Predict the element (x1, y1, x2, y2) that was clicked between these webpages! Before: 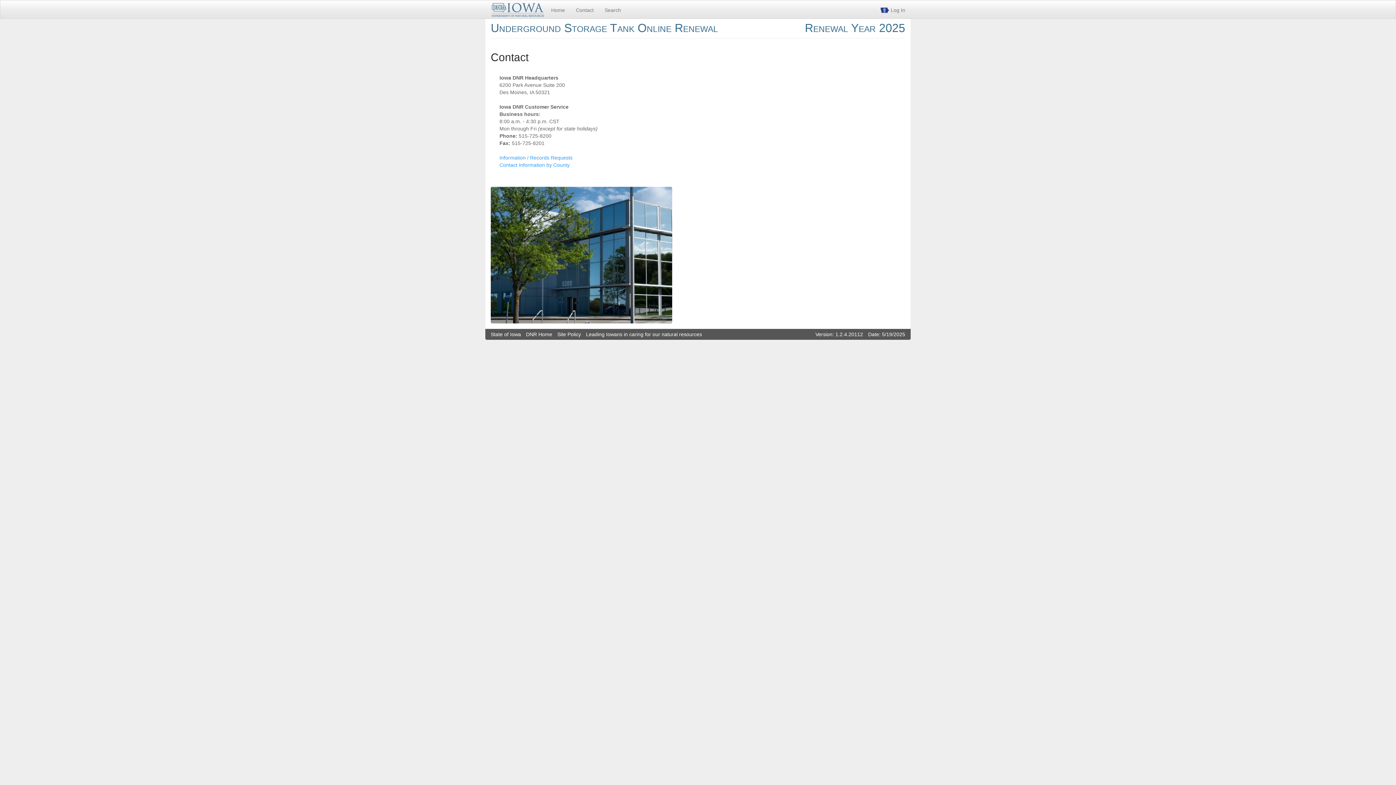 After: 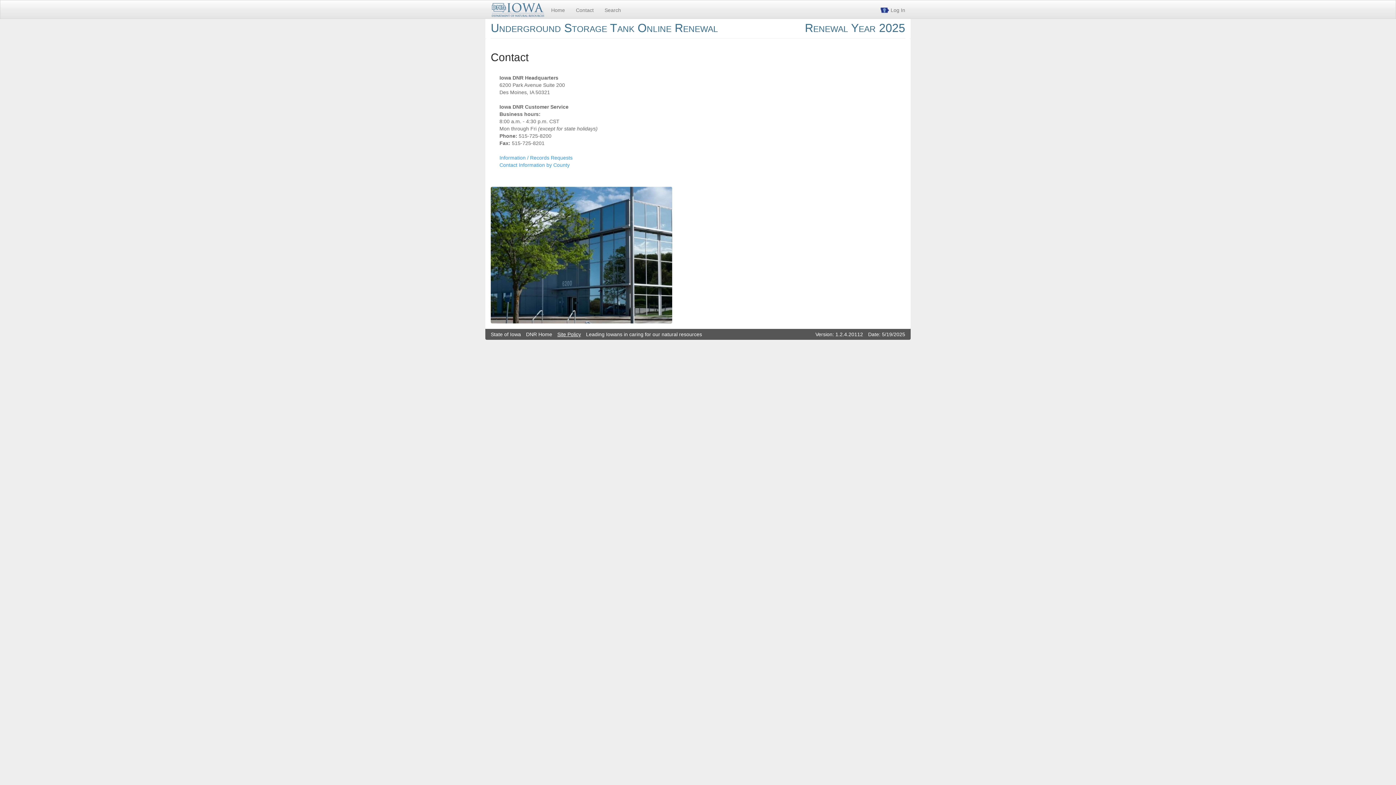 Action: bbox: (557, 331, 584, 337) label: Site Policy